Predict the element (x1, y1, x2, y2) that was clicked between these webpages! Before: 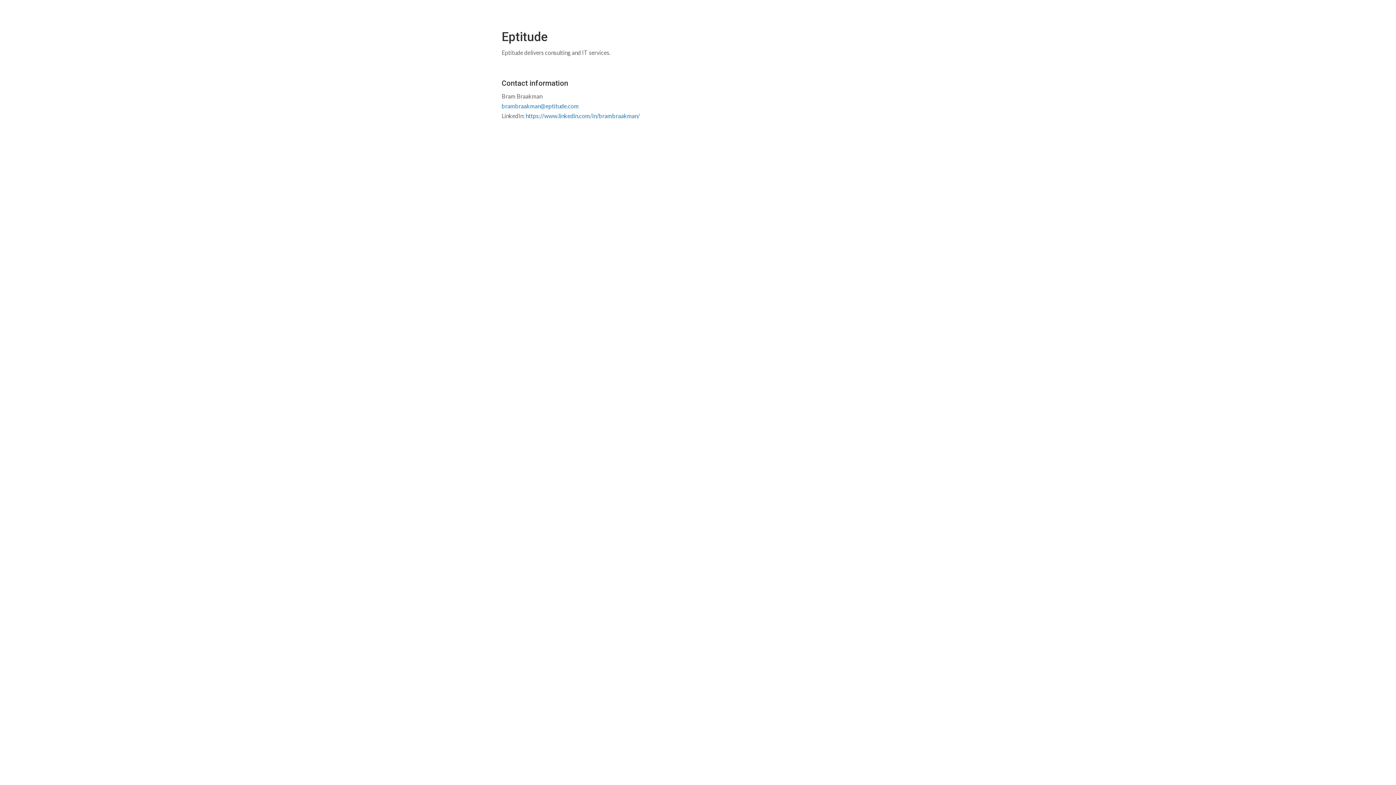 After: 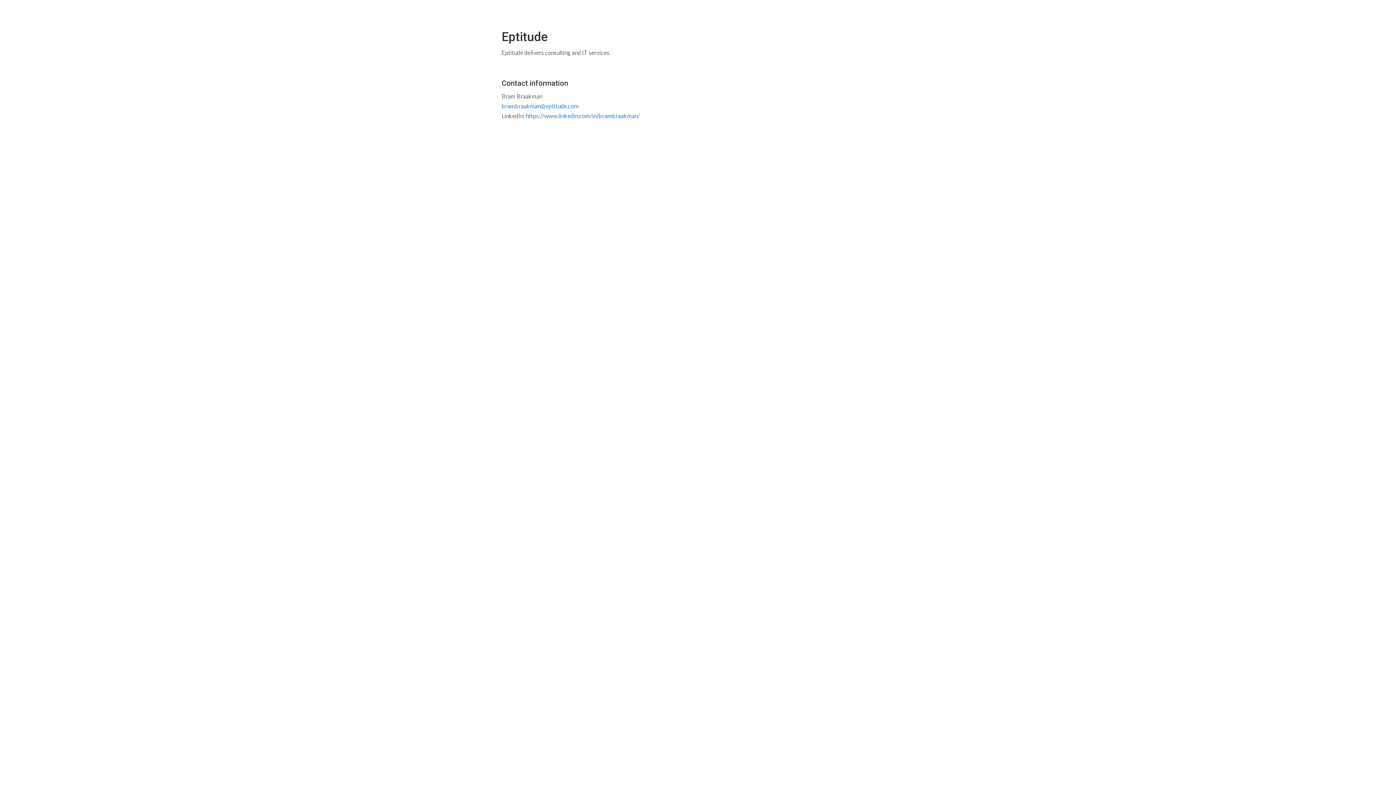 Action: bbox: (501, 102, 578, 109) label: brambraakman@eptitude.com